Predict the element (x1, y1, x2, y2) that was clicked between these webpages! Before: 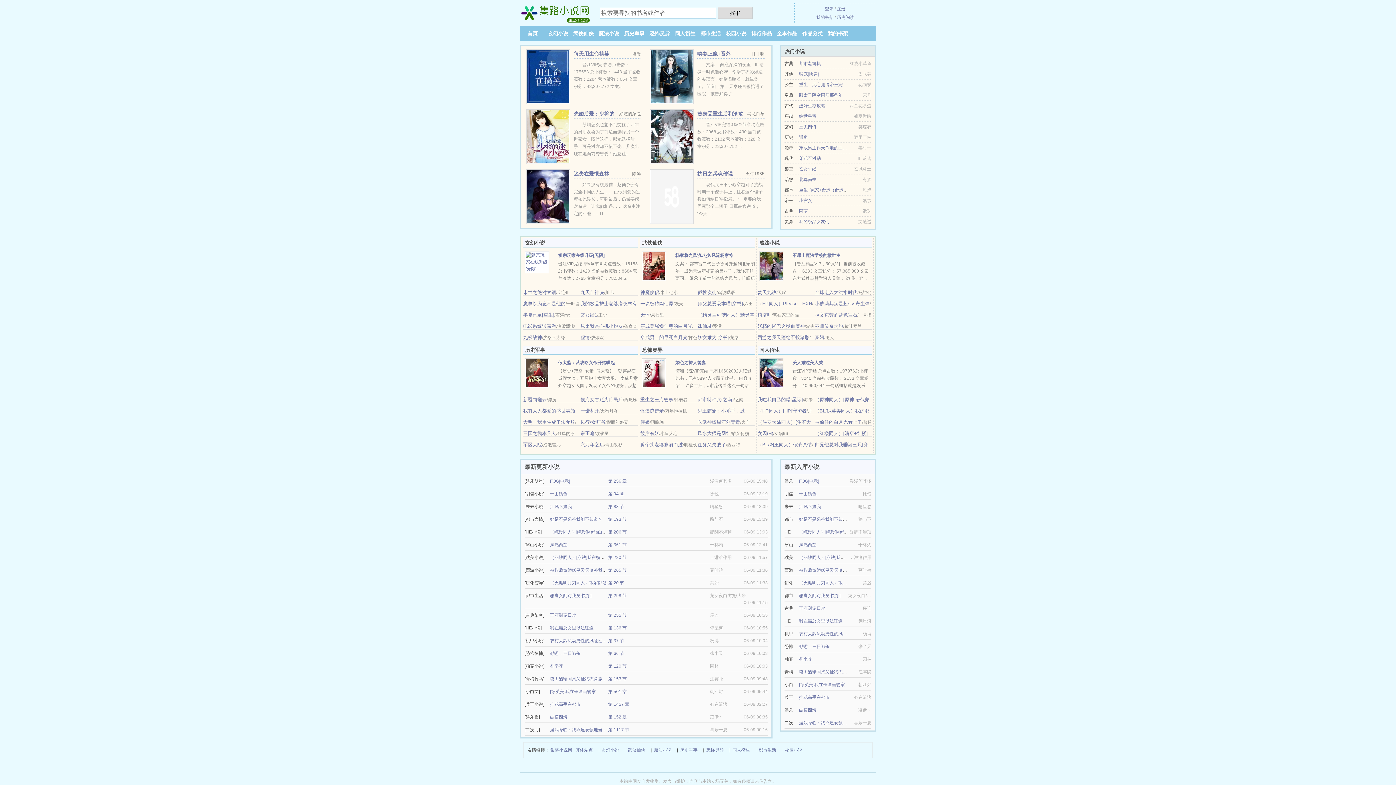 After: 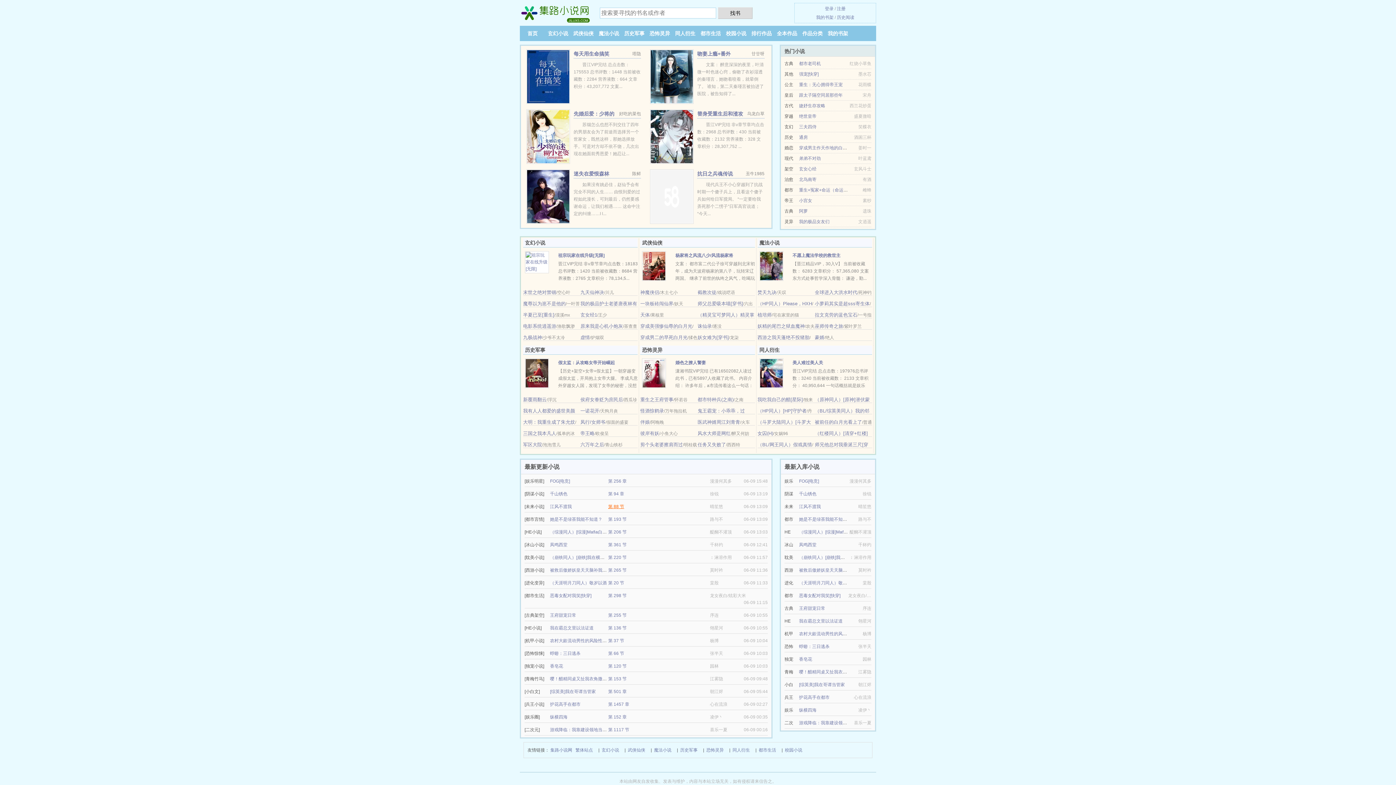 Action: label: 第 88 节 bbox: (608, 504, 624, 509)